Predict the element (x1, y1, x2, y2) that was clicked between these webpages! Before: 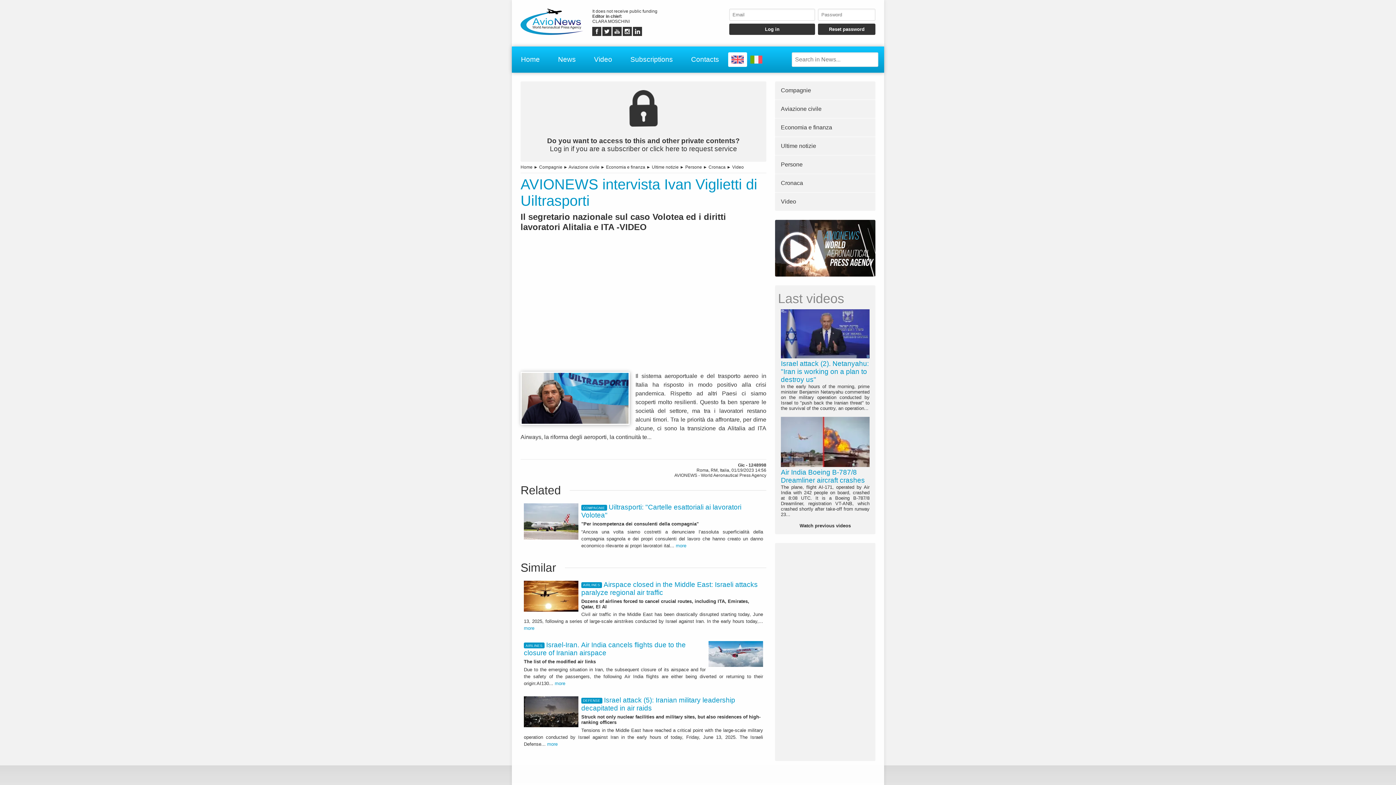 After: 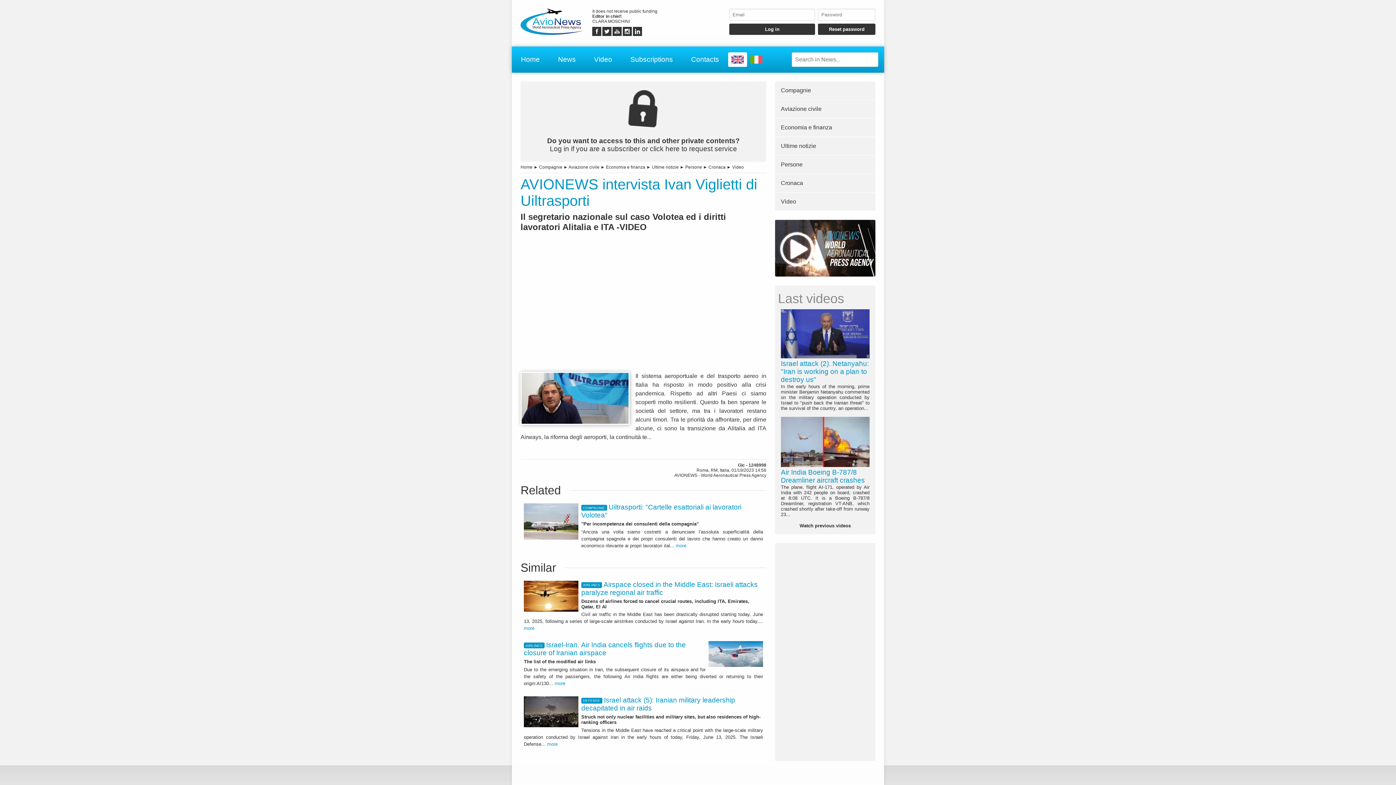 Action: bbox: (633, 32, 642, 37)